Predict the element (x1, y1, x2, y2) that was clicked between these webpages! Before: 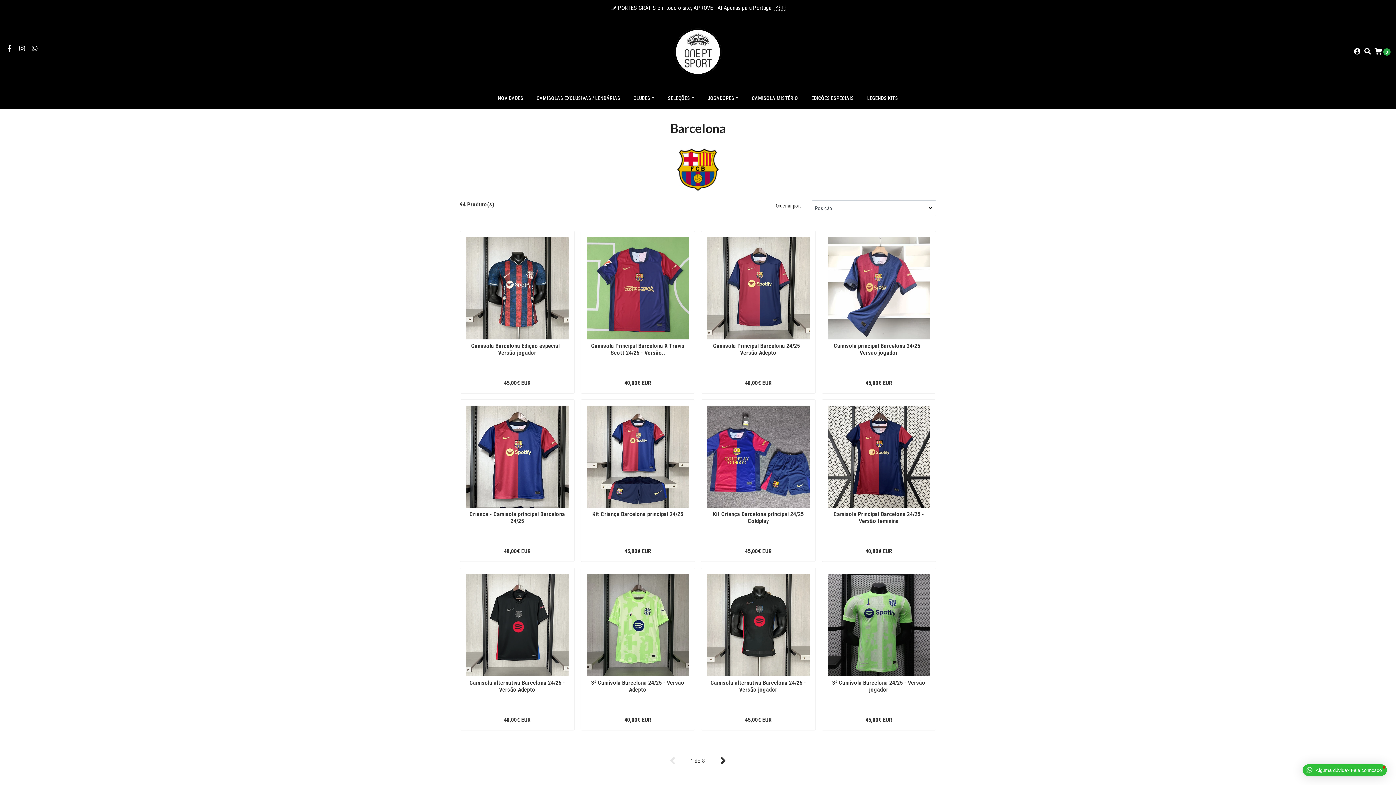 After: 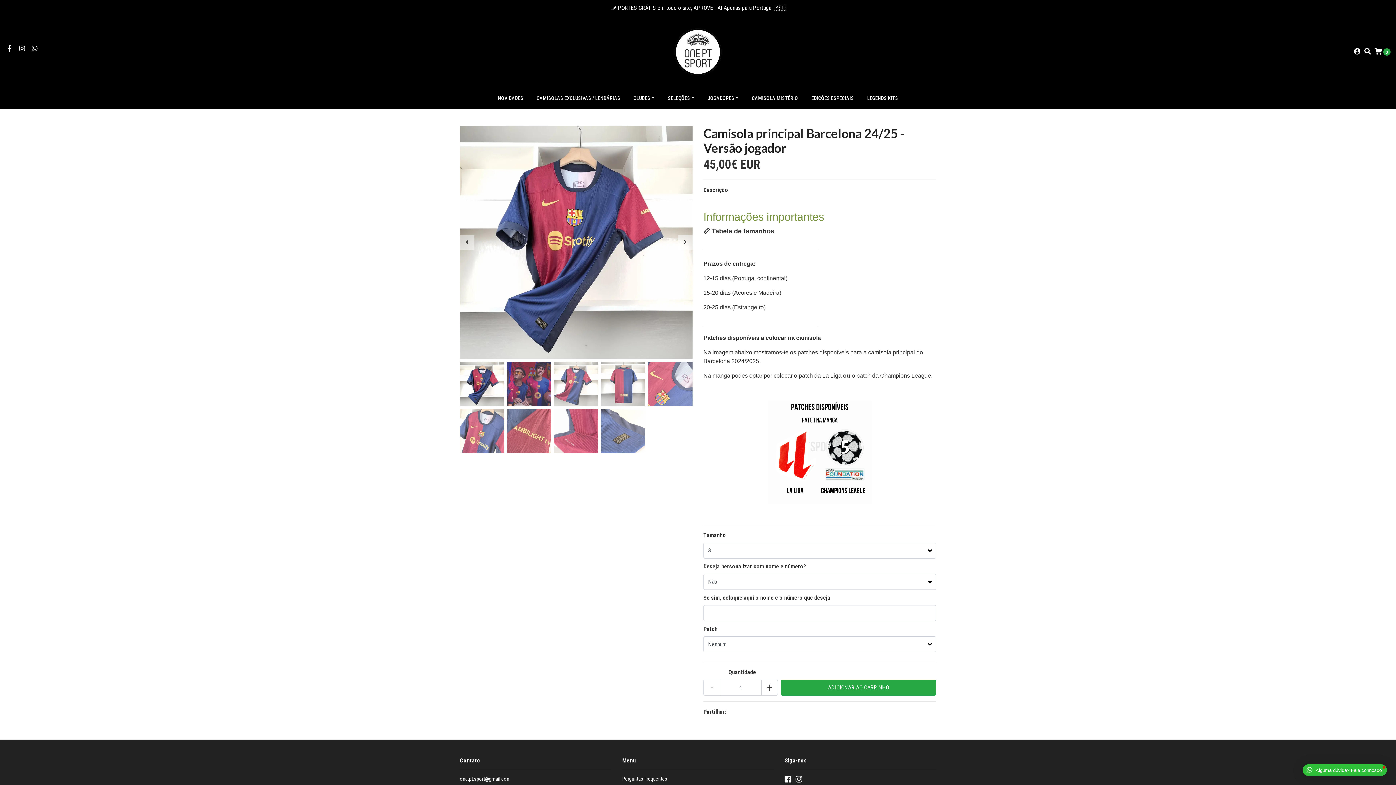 Action: label: Camisola principal Barcelona 24/25 - Versão jogador bbox: (833, 342, 924, 356)